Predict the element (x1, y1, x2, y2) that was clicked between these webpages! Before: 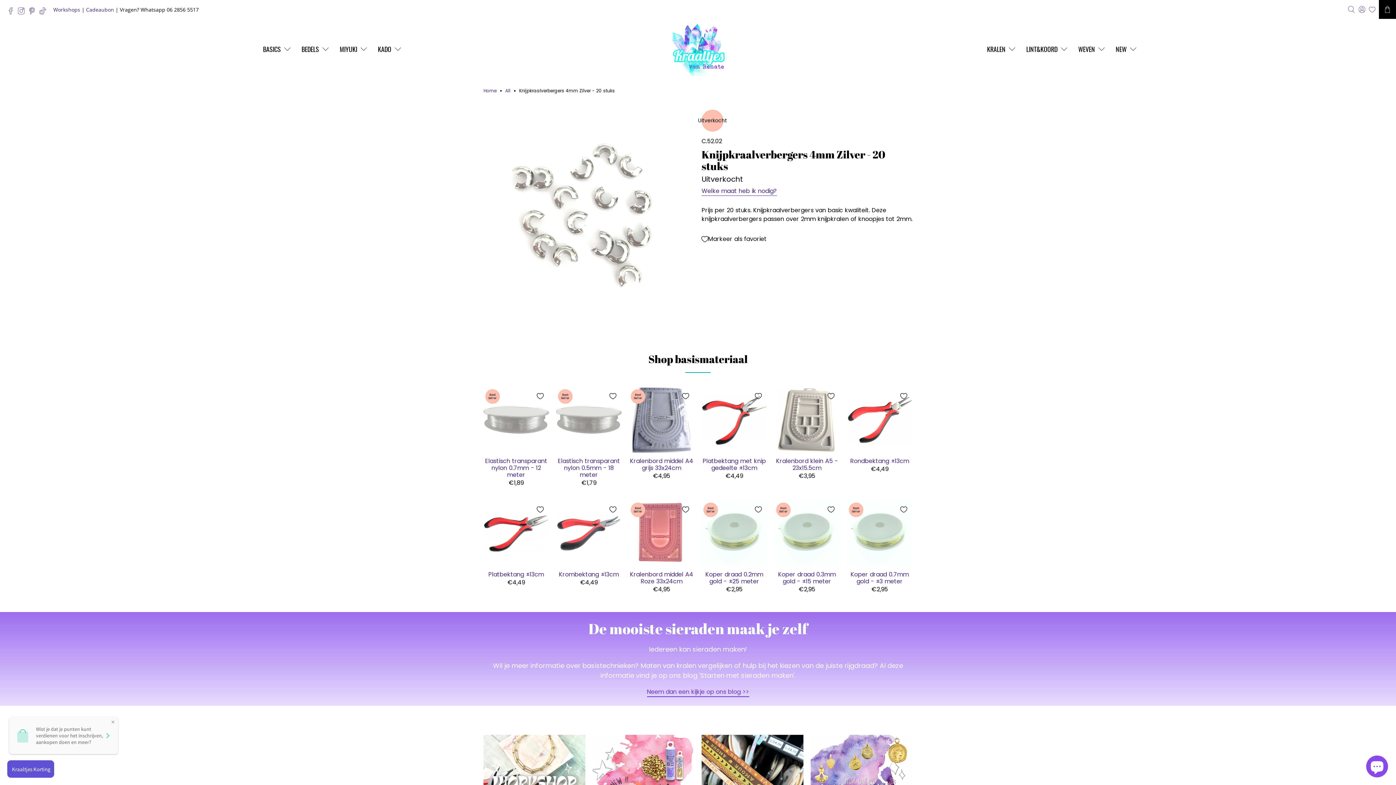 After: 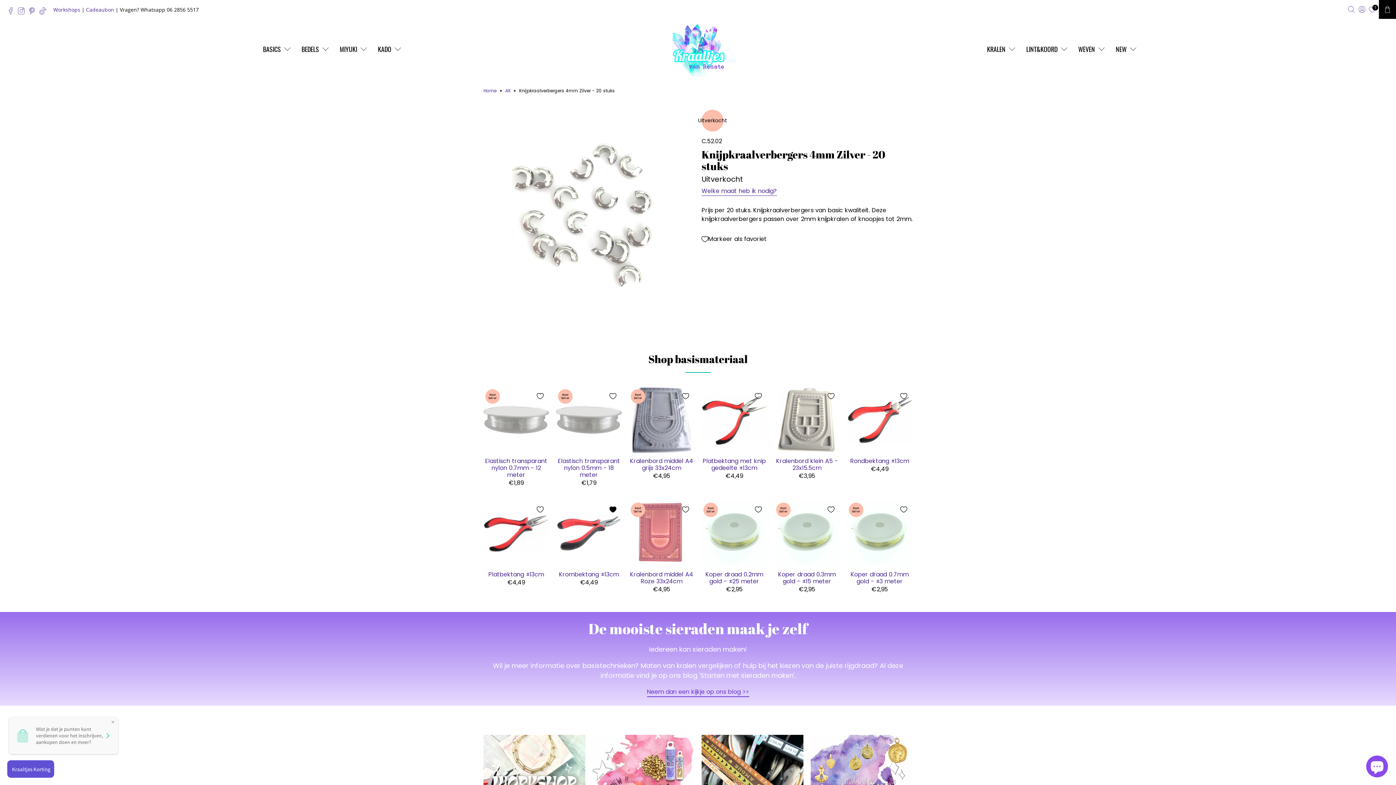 Action: bbox: (604, 501, 621, 518) label: Markeer als favoriet